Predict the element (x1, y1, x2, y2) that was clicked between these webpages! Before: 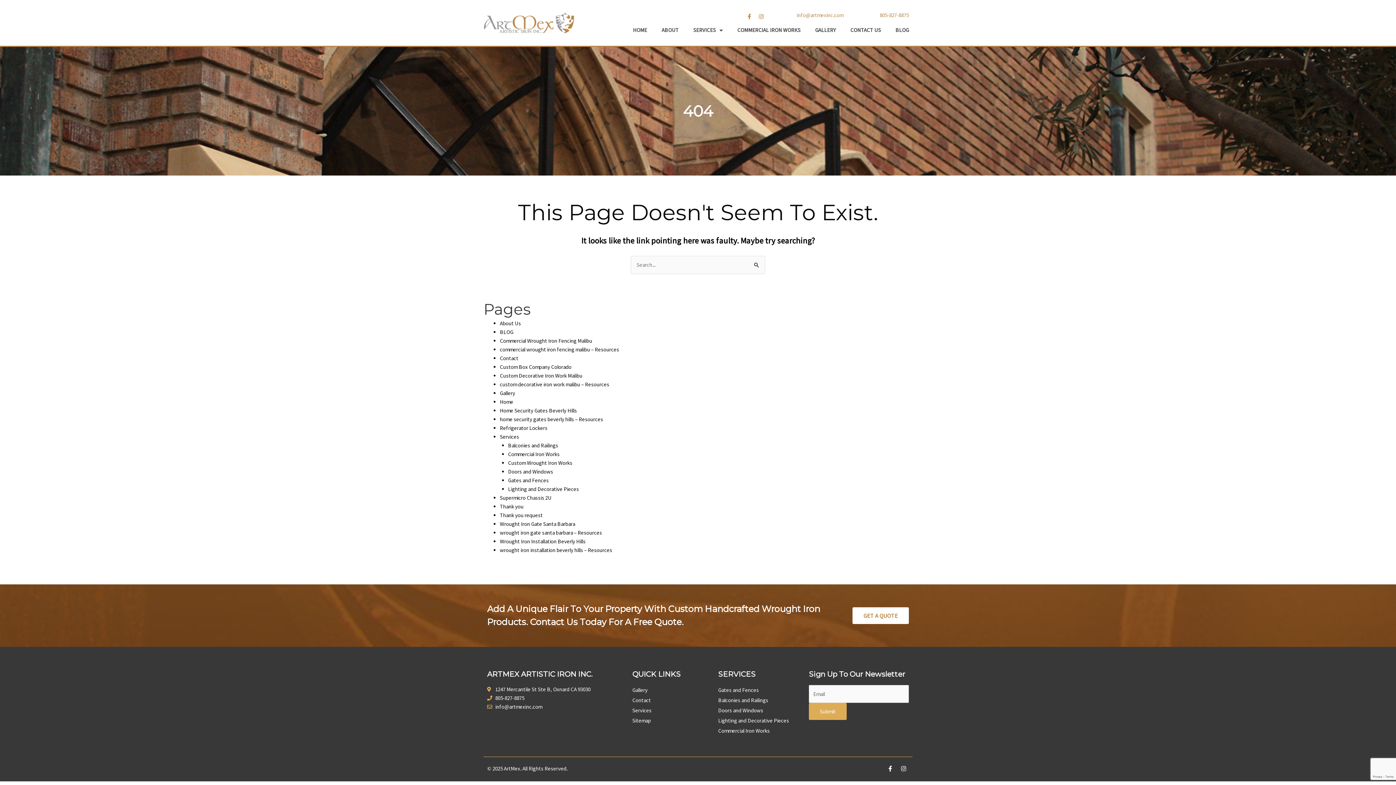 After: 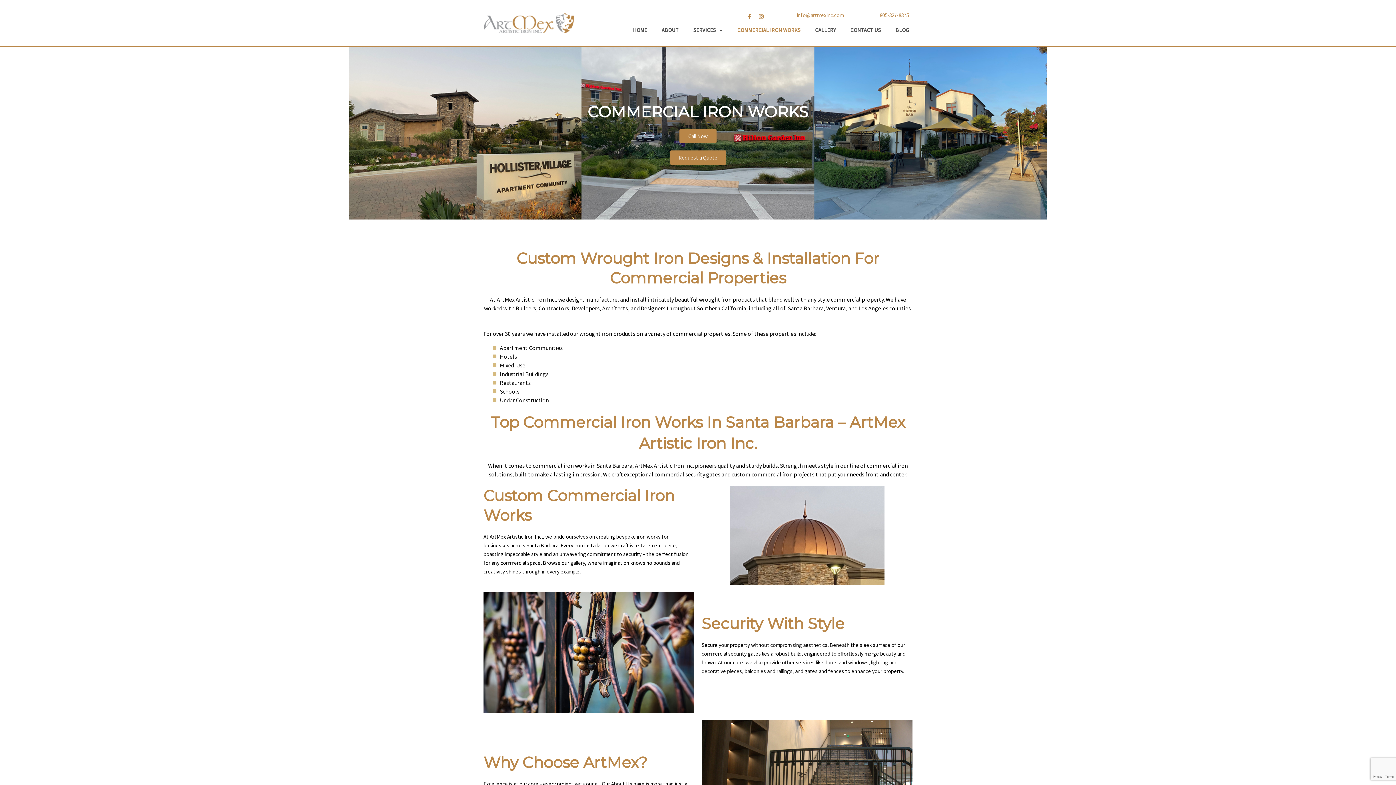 Action: bbox: (508, 450, 559, 457) label: Commercial Iron Works